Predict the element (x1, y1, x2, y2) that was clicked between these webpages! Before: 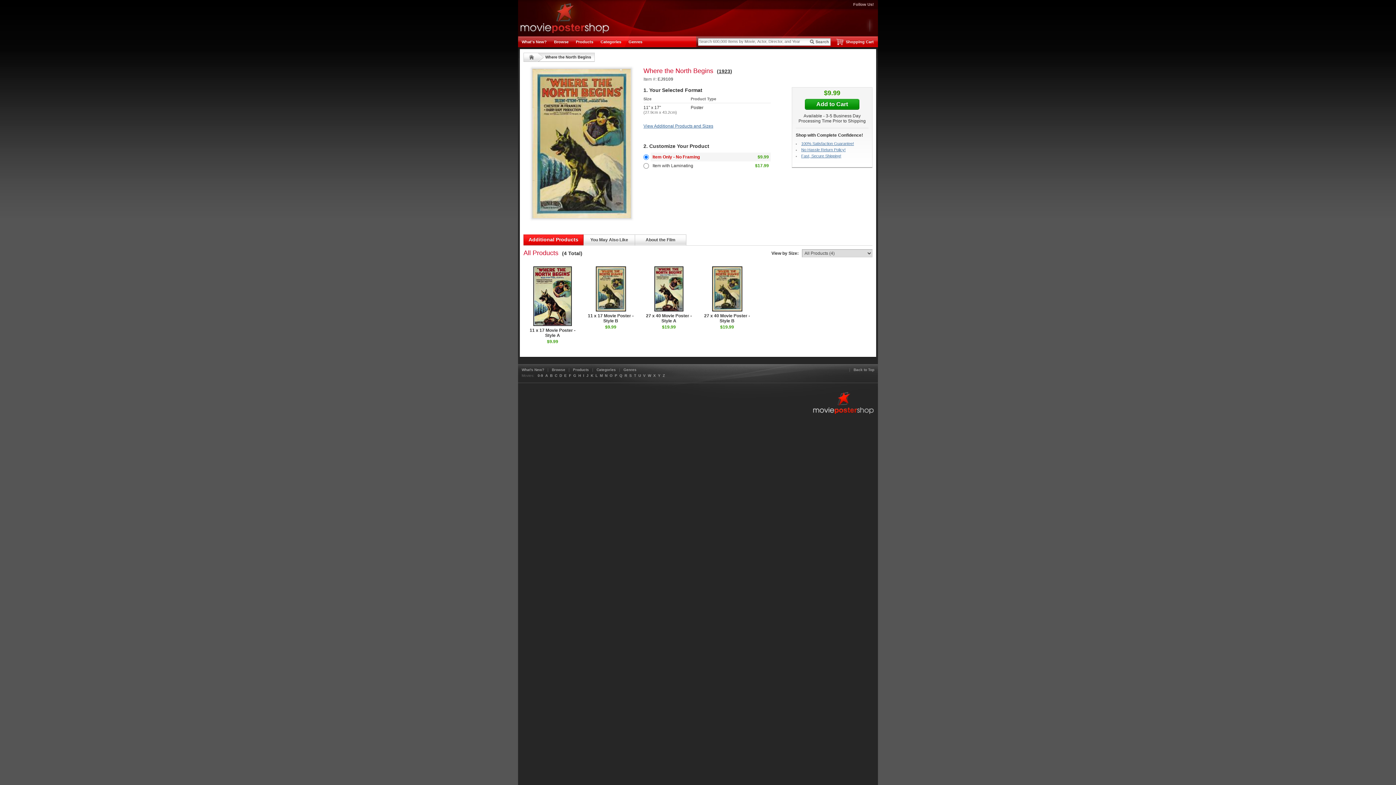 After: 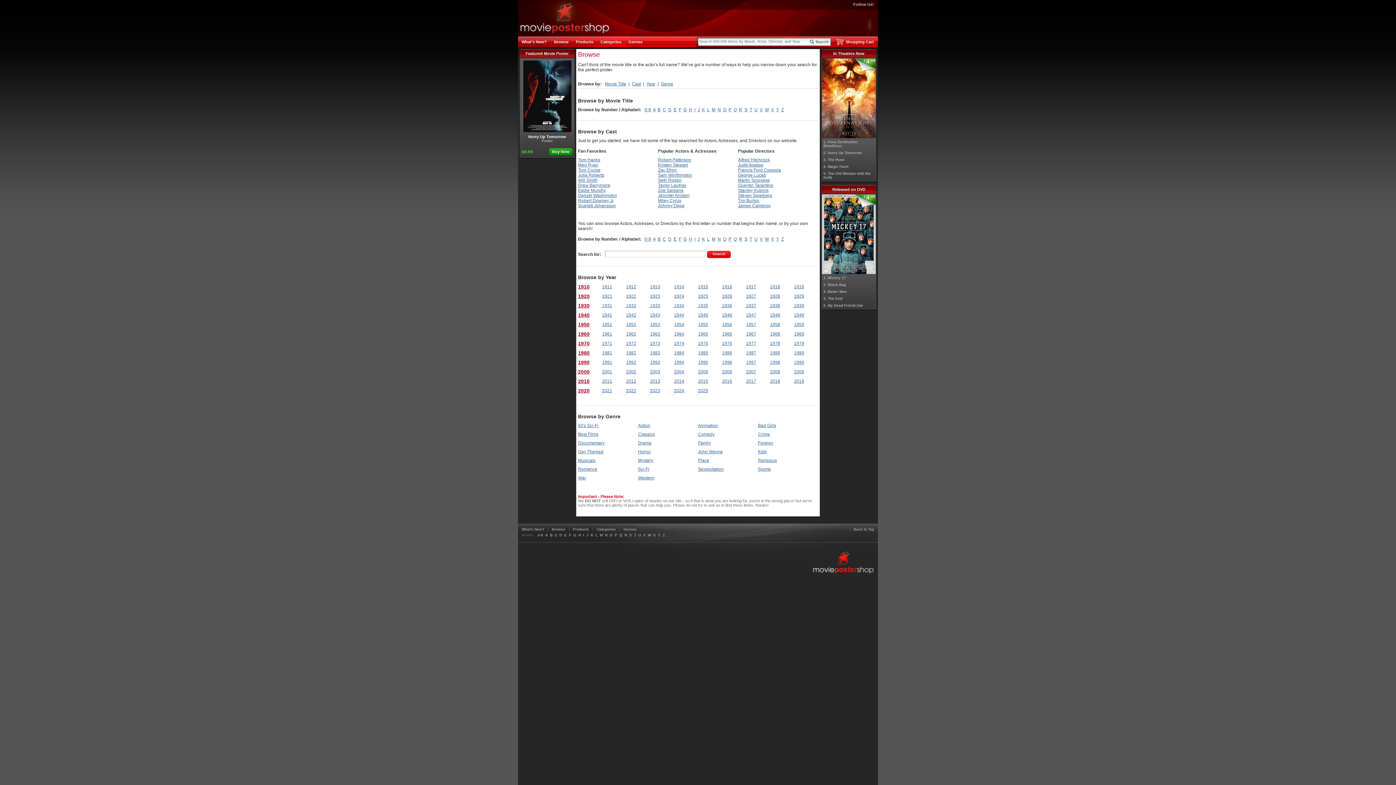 Action: label: Browse bbox: (552, 368, 565, 372)